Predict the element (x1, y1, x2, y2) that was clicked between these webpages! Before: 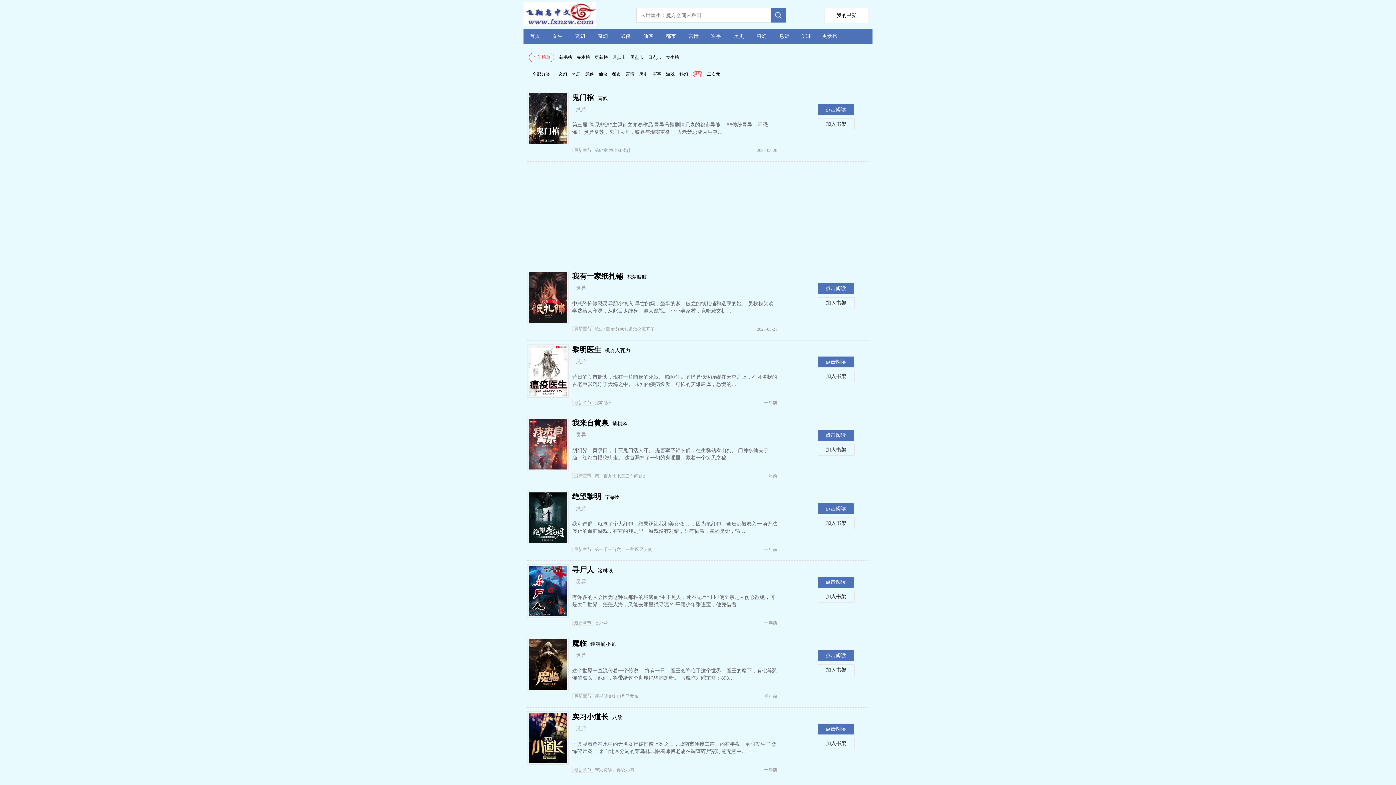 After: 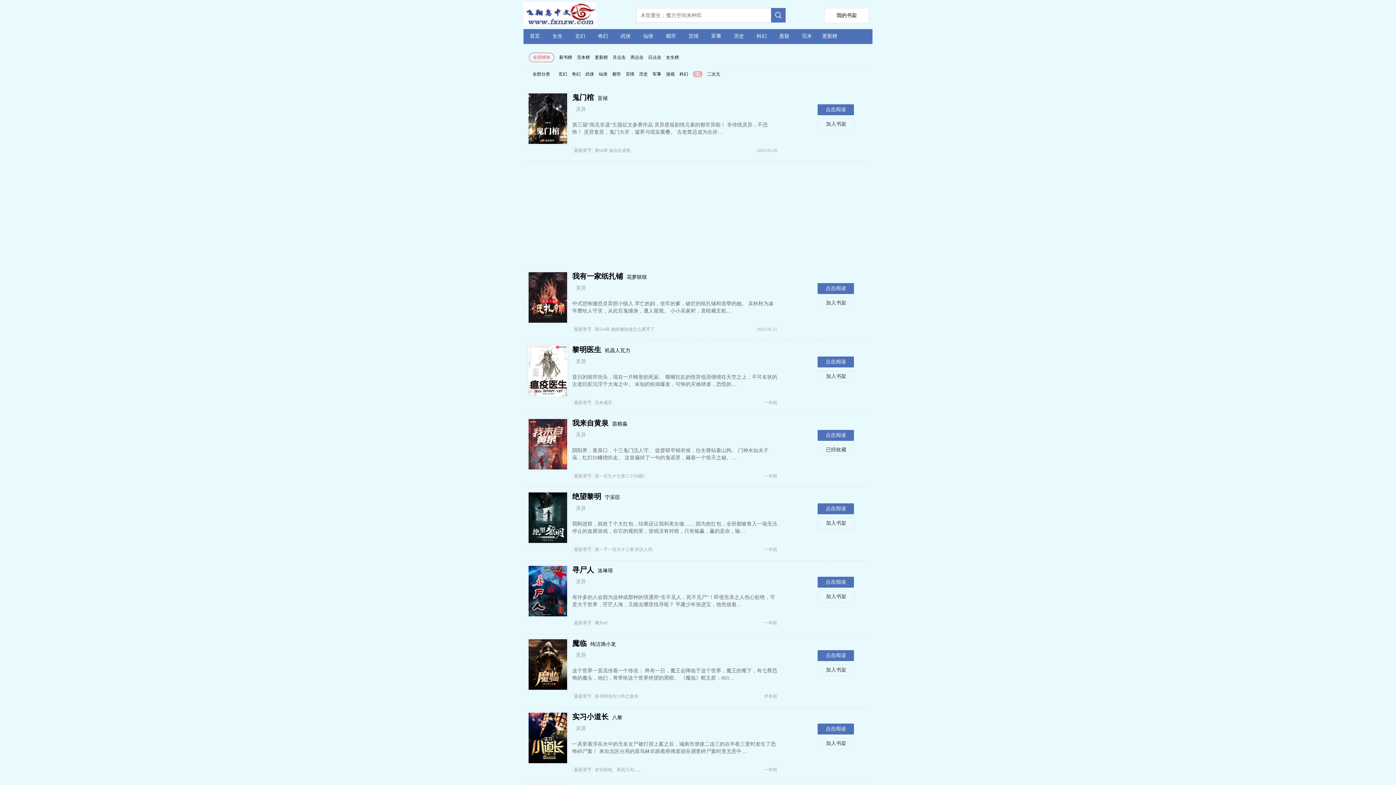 Action: bbox: (826, 447, 846, 452) label: 加入书架